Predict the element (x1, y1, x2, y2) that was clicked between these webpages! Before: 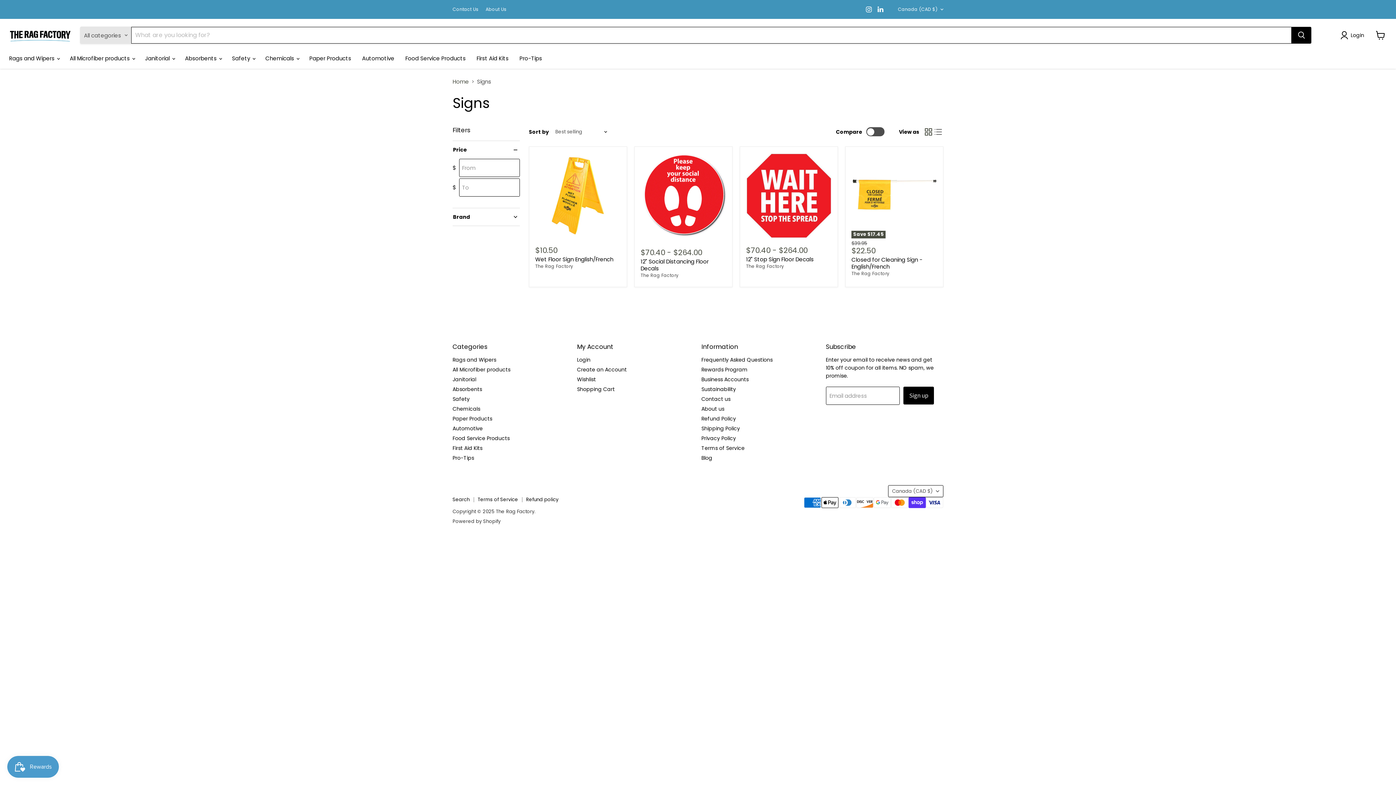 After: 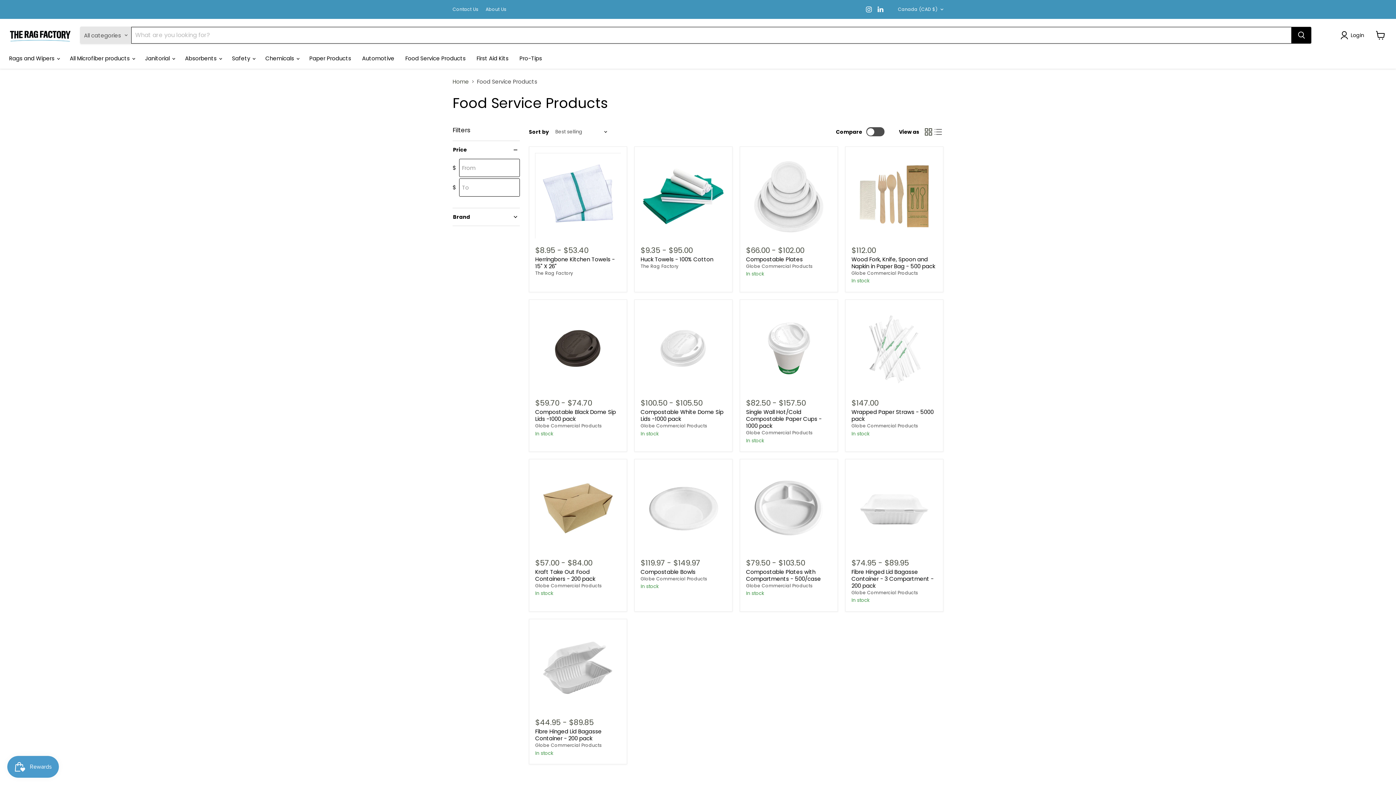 Action: label: Food Service Products bbox: (452, 435, 509, 442)